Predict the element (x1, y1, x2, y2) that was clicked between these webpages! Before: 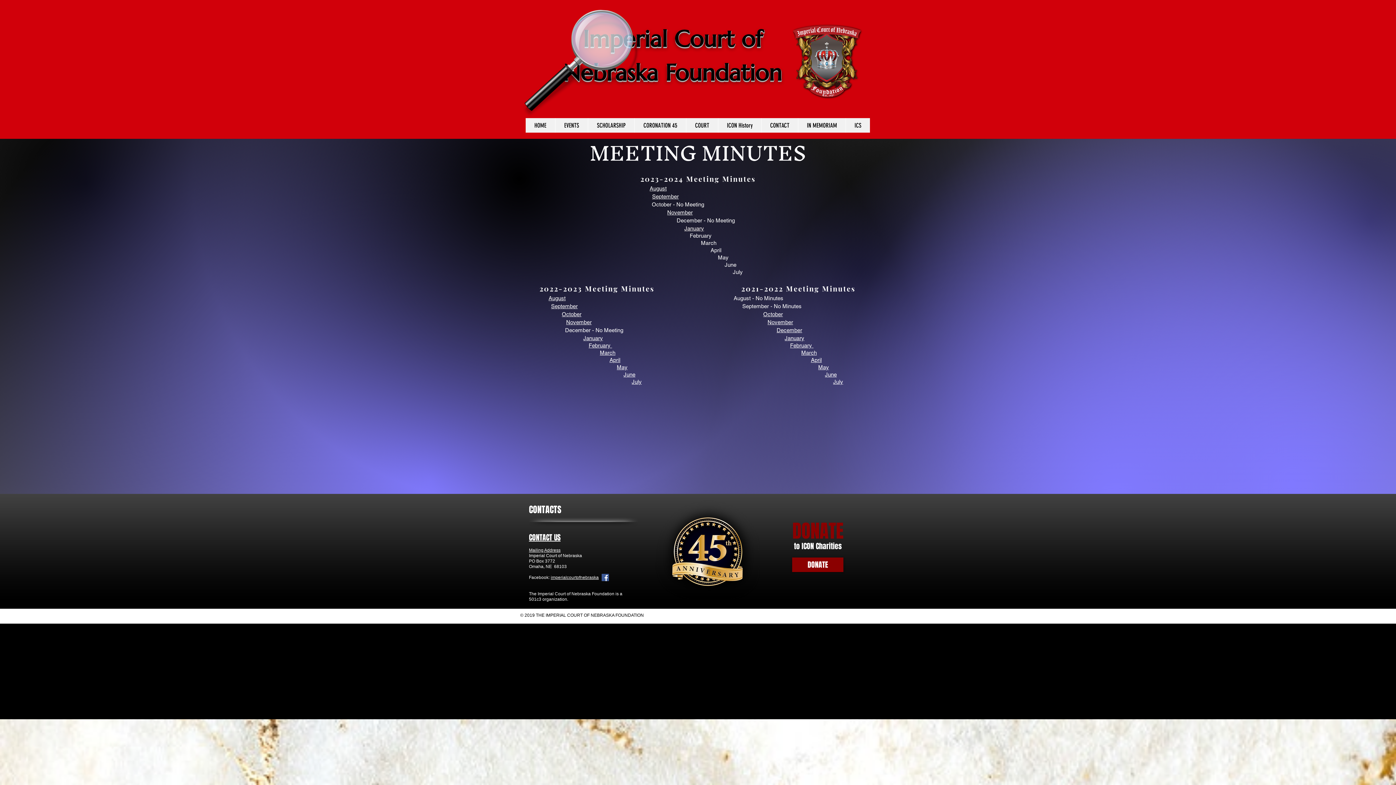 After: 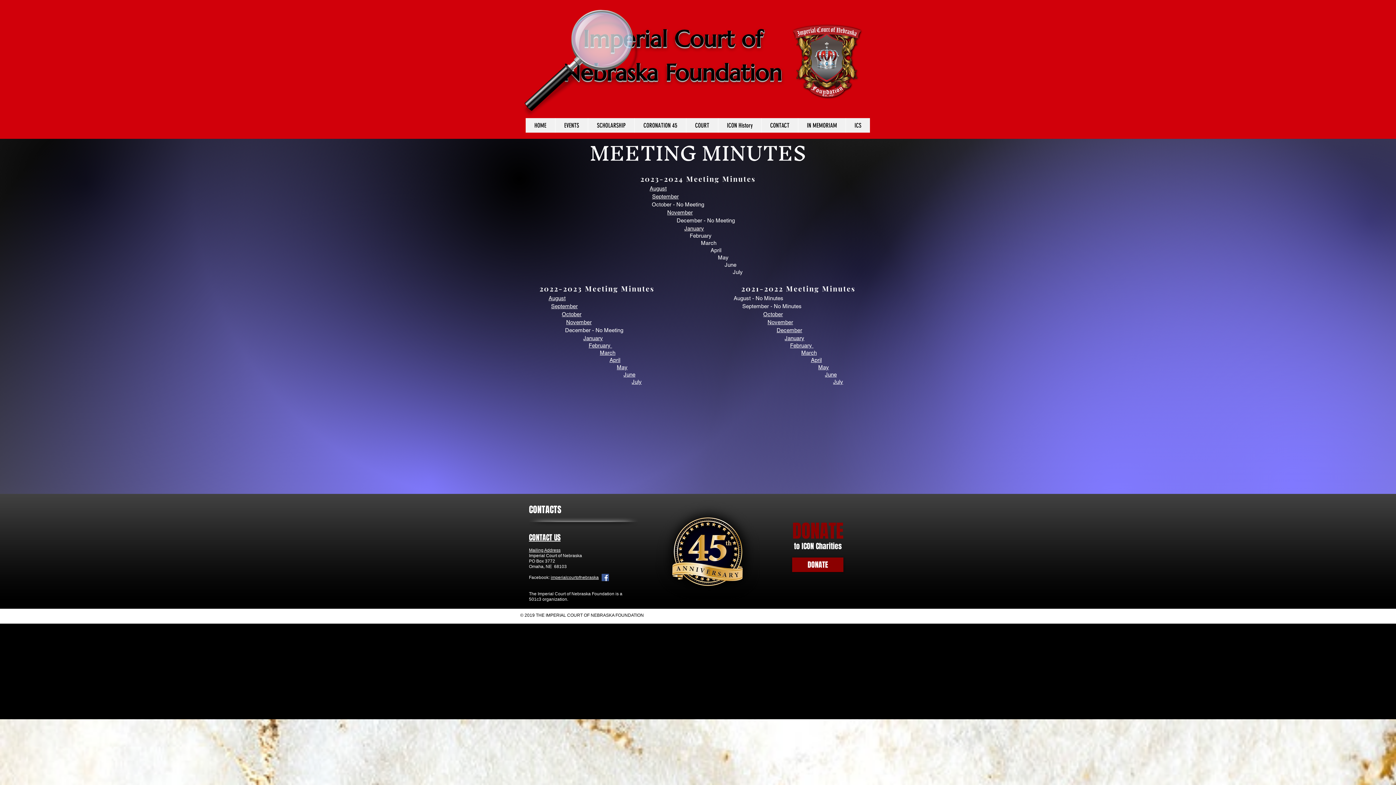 Action: bbox: (649, 184, 666, 192) label: August